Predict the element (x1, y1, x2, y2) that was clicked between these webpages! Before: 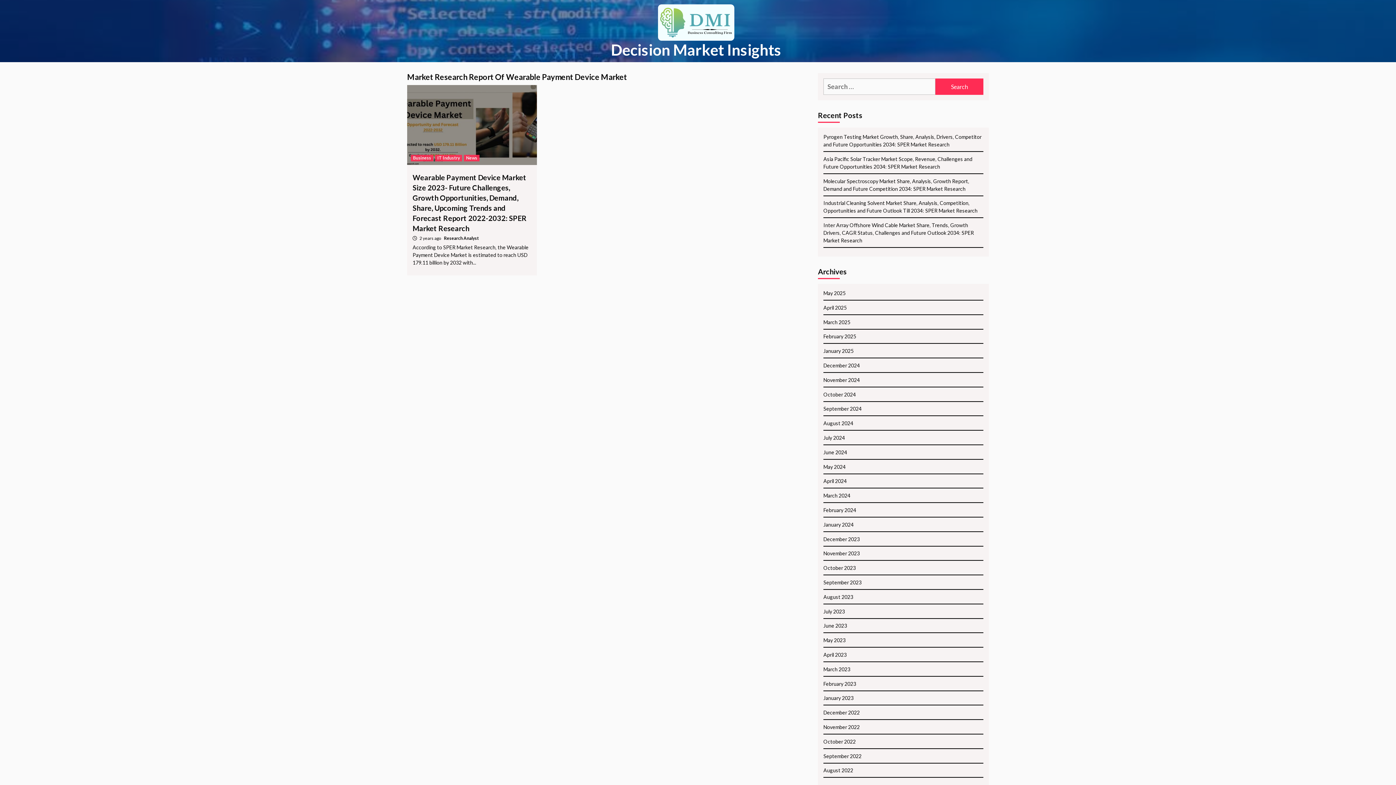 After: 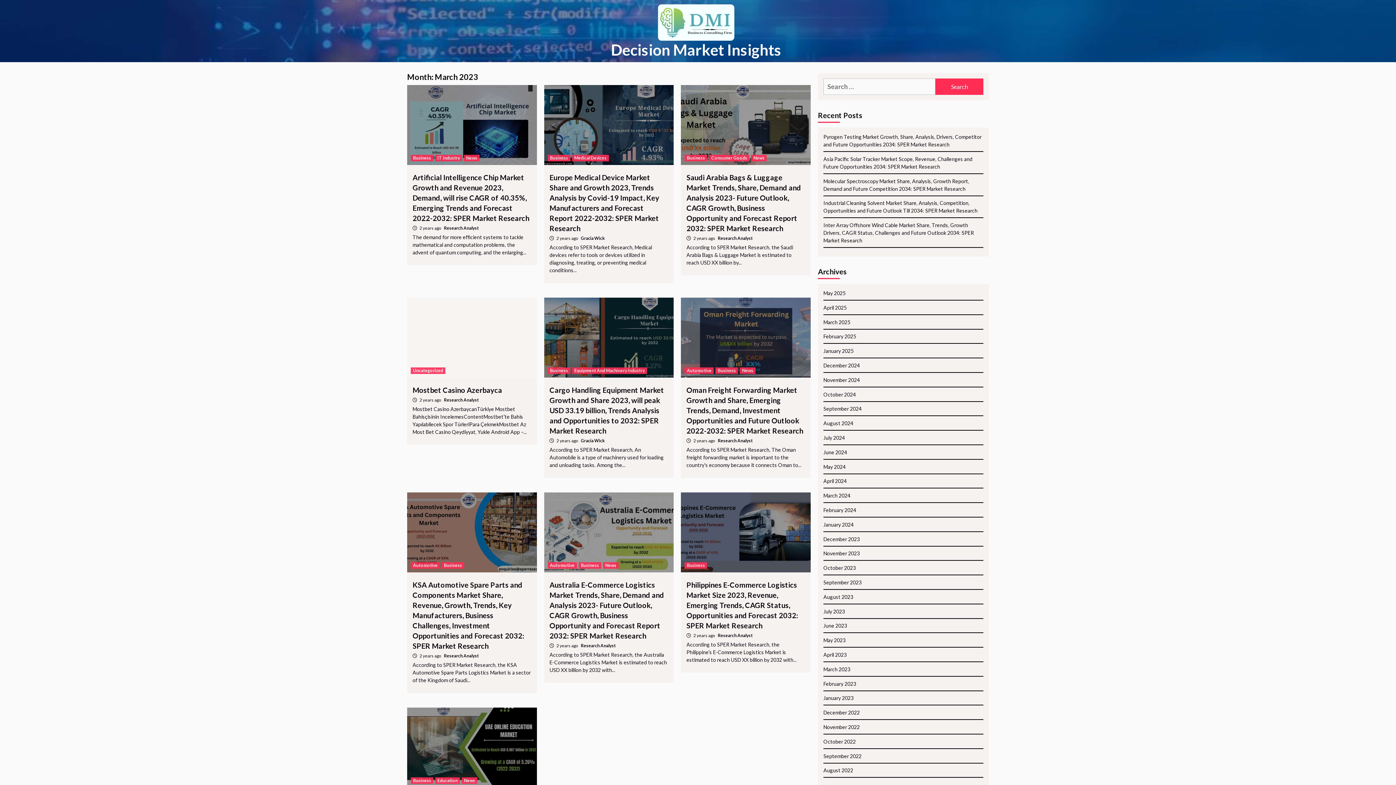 Action: bbox: (419, 235, 442, 241) label: 2 years ago 